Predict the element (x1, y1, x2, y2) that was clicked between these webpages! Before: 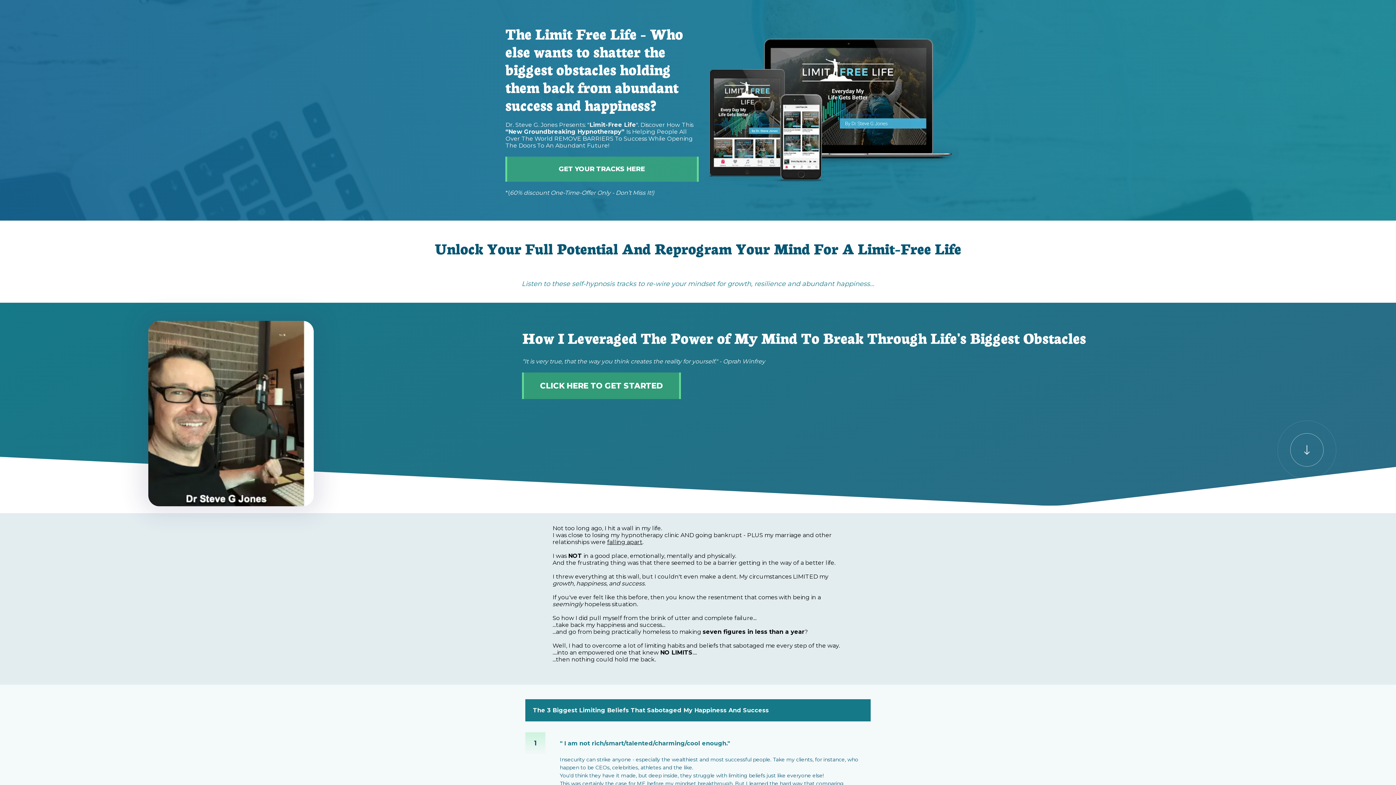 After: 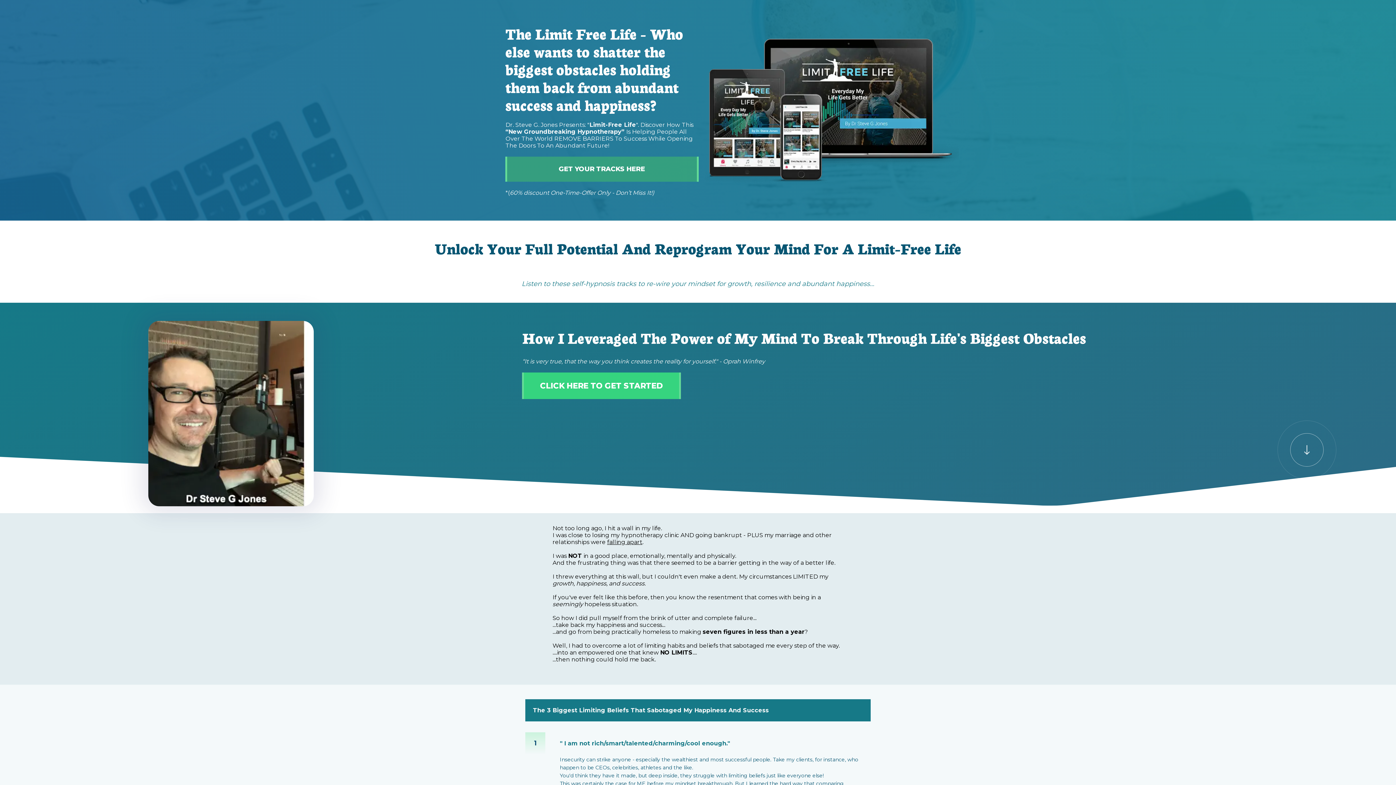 Action: bbox: (522, 372, 680, 399) label: CLICK HERE TO GET STARTED